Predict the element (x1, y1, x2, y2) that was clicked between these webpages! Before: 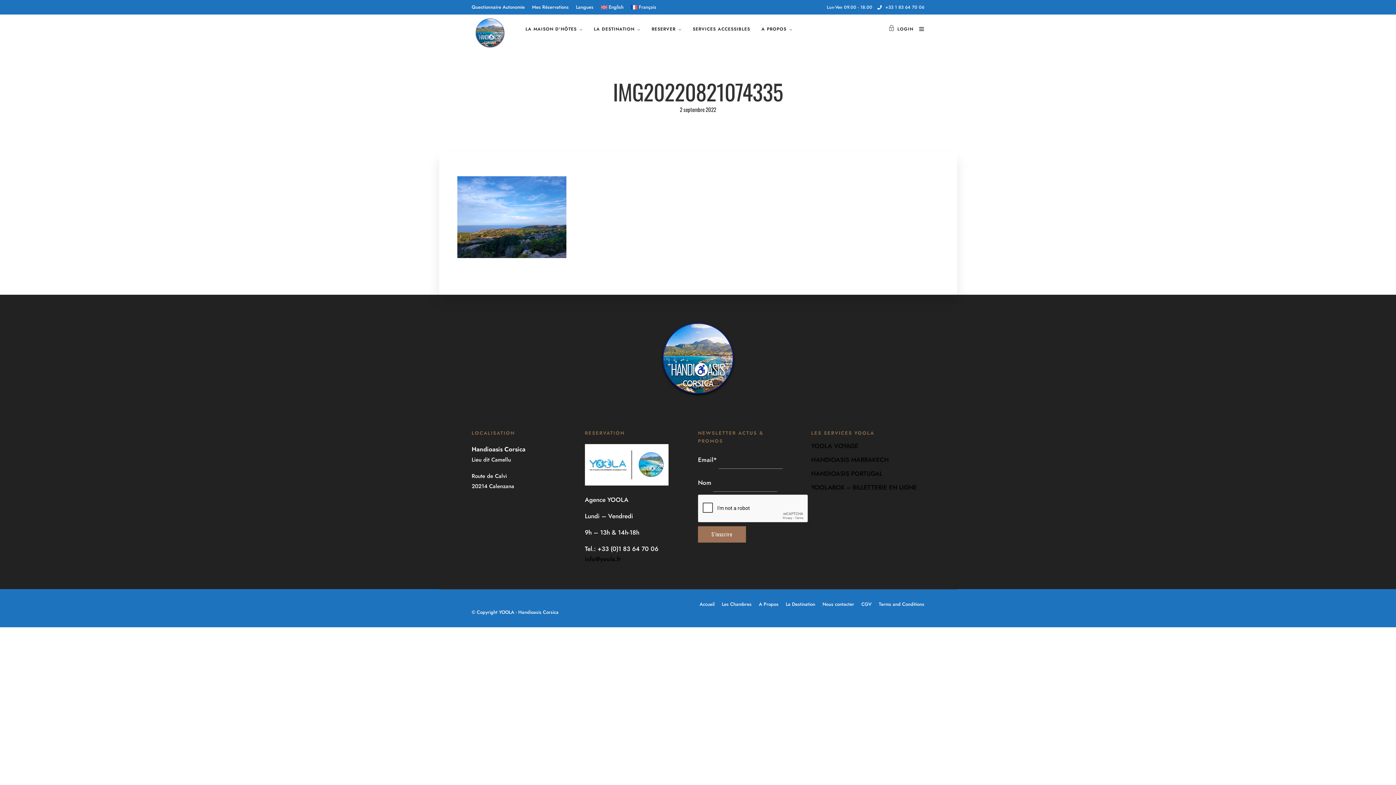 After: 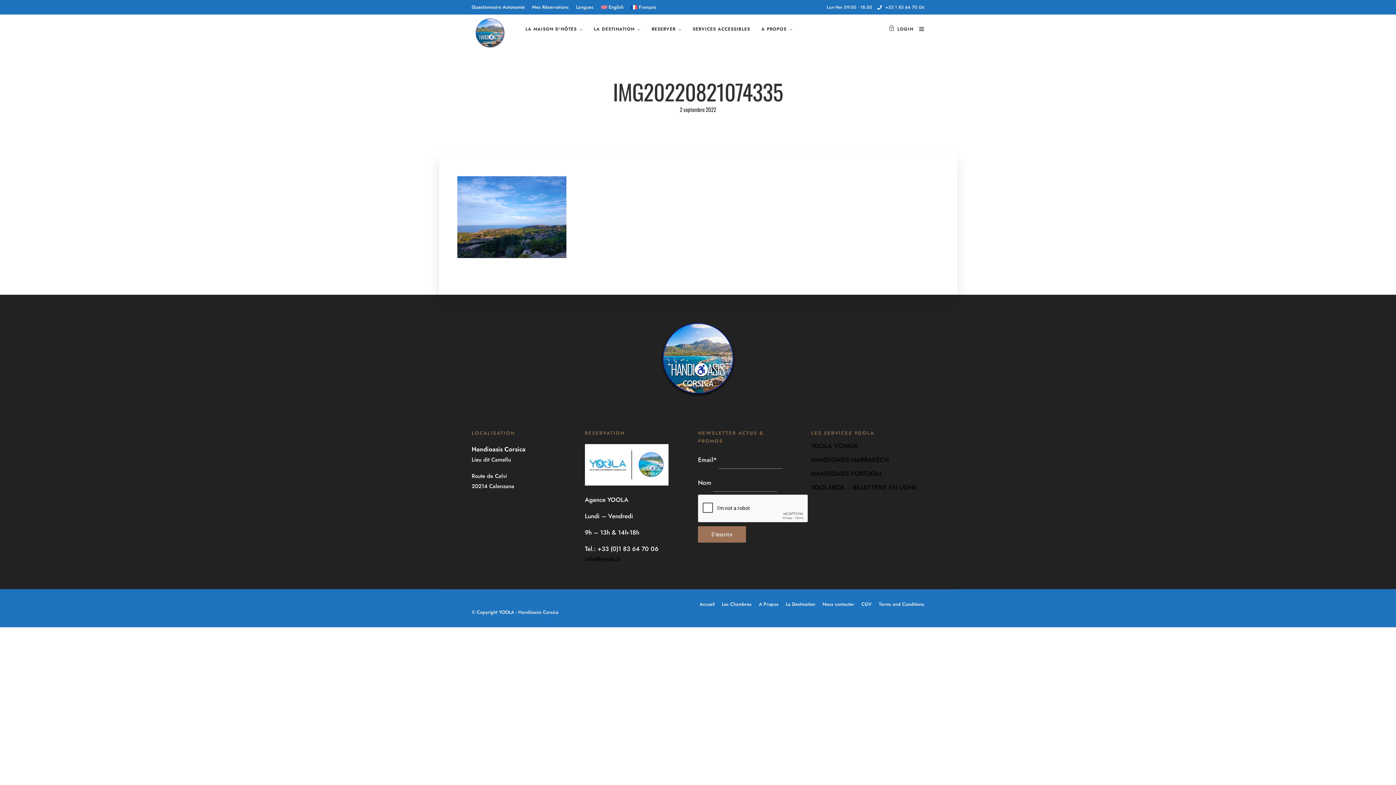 Action: bbox: (576, 3, 593, 10) label: Langues